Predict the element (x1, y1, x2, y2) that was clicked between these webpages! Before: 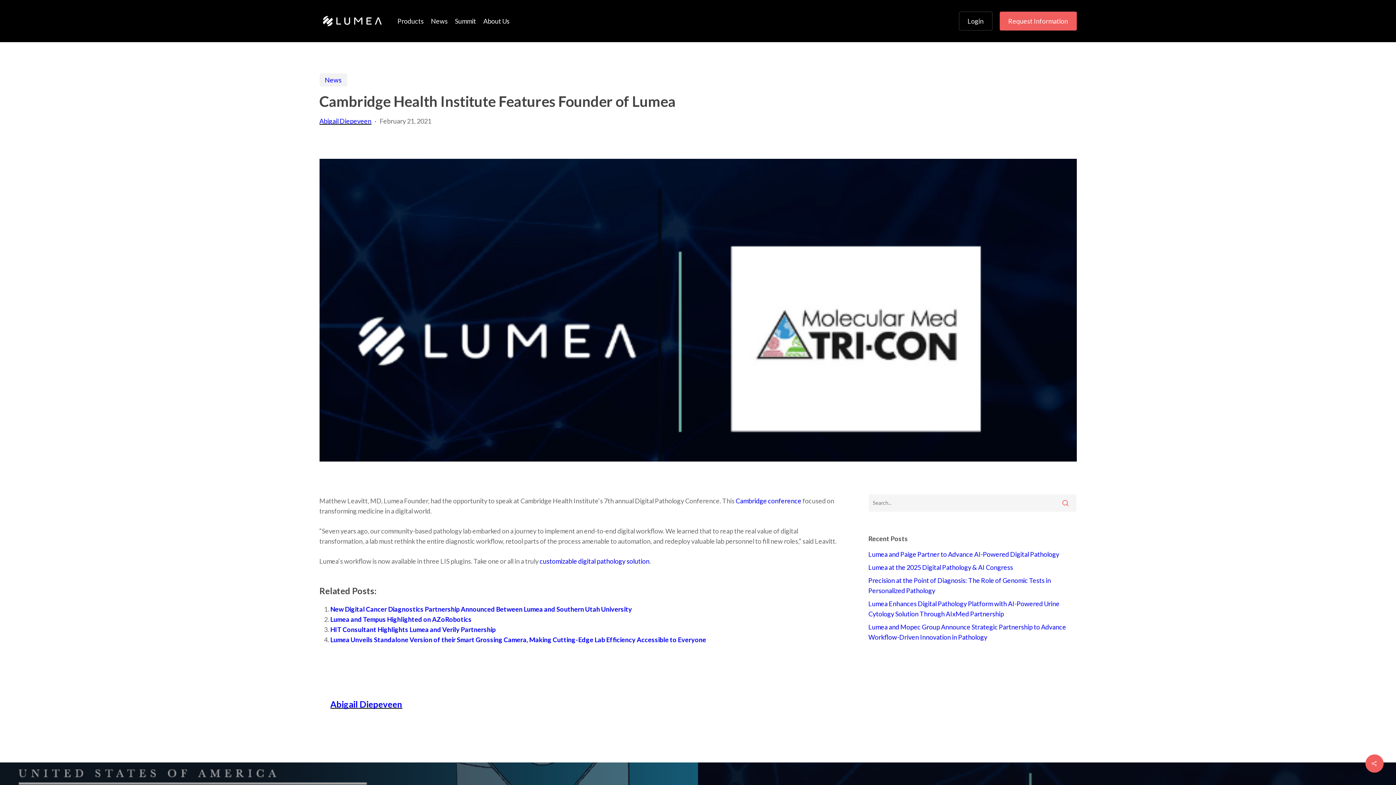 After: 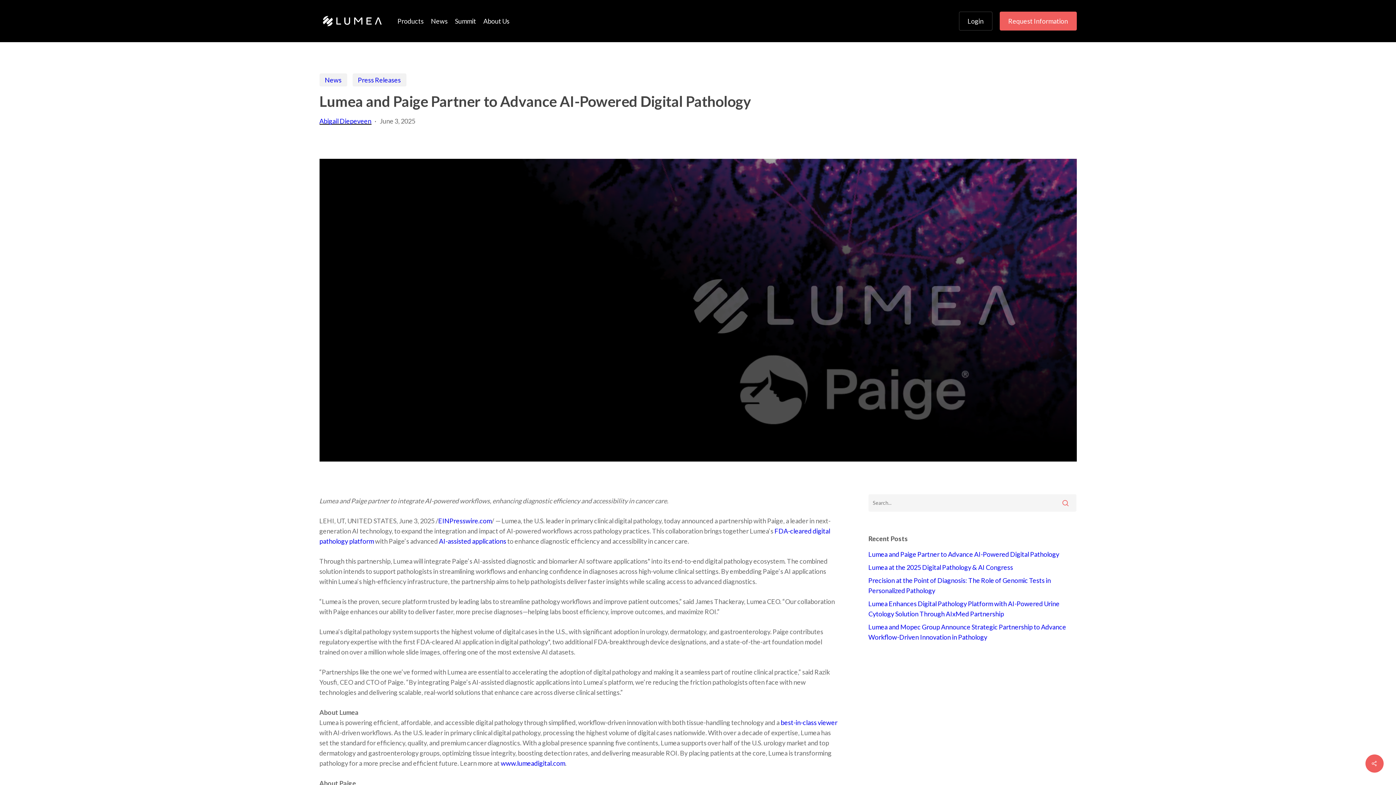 Action: bbox: (868, 549, 1076, 559) label: Lumea and Paige Partner to Advance AI-Powered Digital Pathology